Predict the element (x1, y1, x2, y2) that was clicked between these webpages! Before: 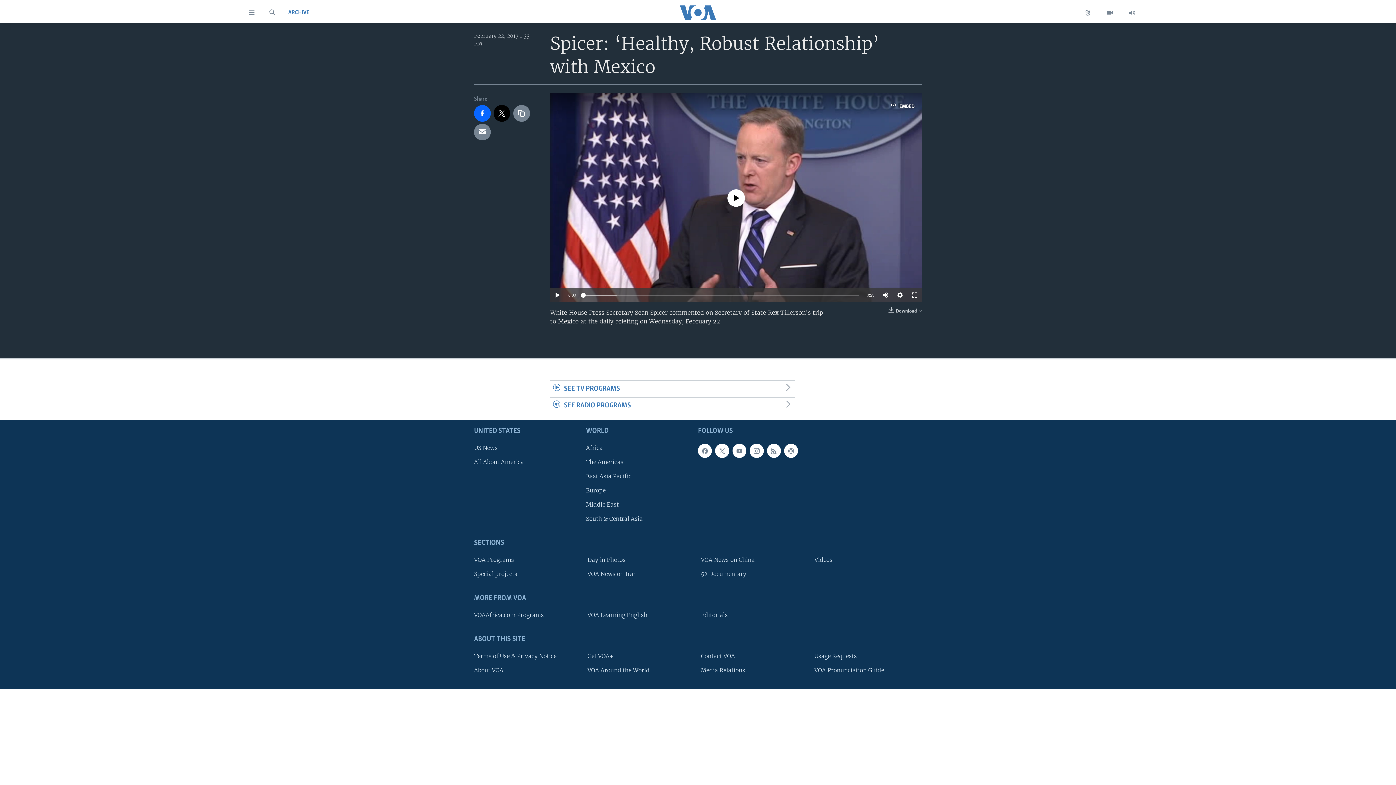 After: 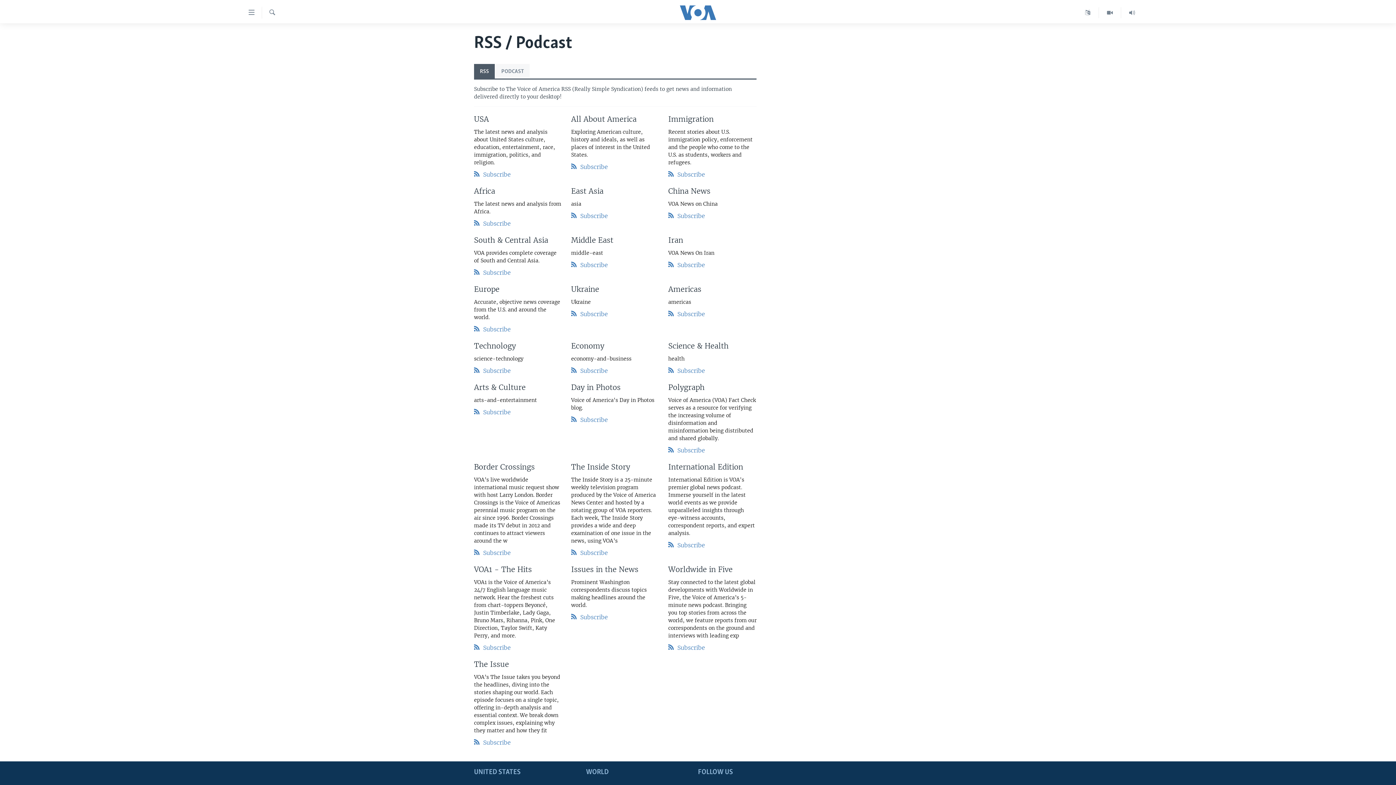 Action: bbox: (767, 444, 781, 458)